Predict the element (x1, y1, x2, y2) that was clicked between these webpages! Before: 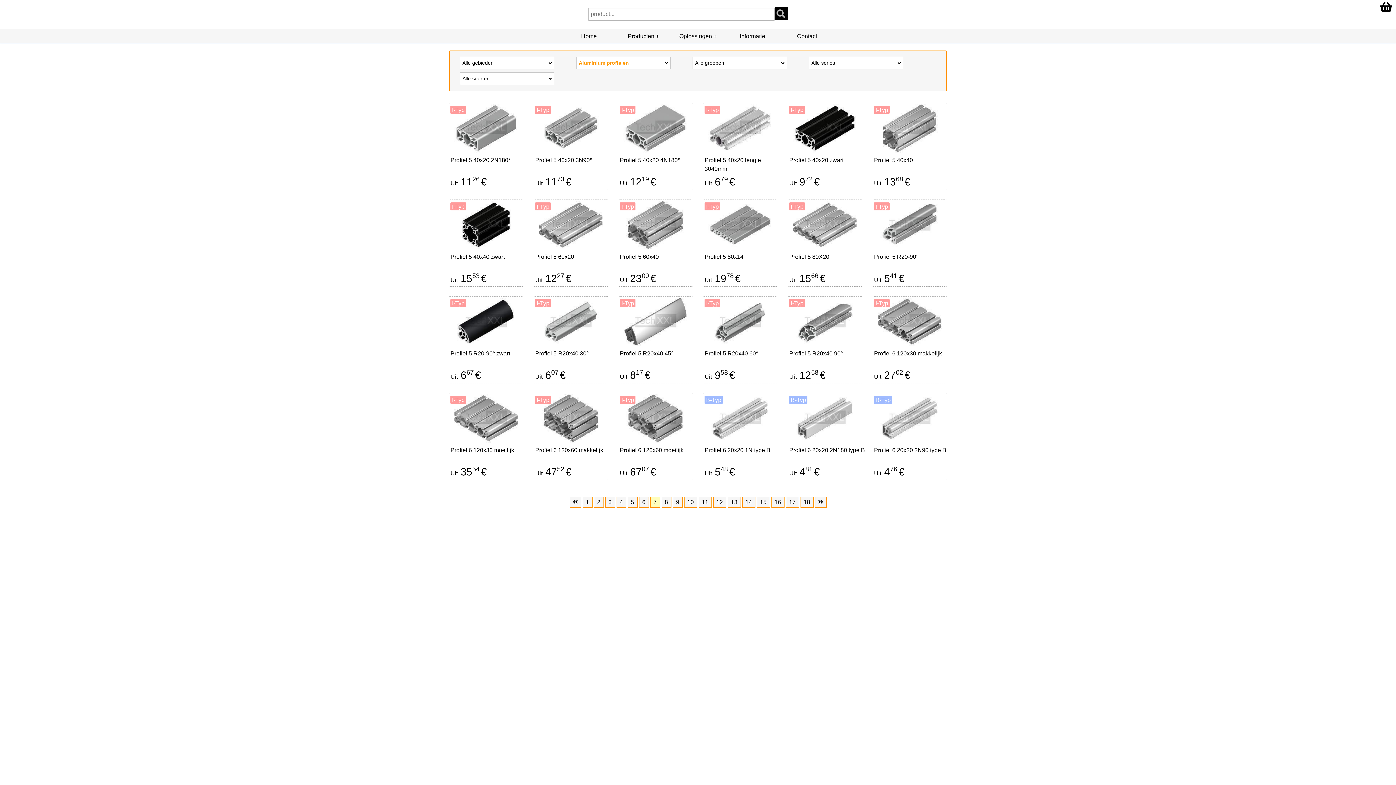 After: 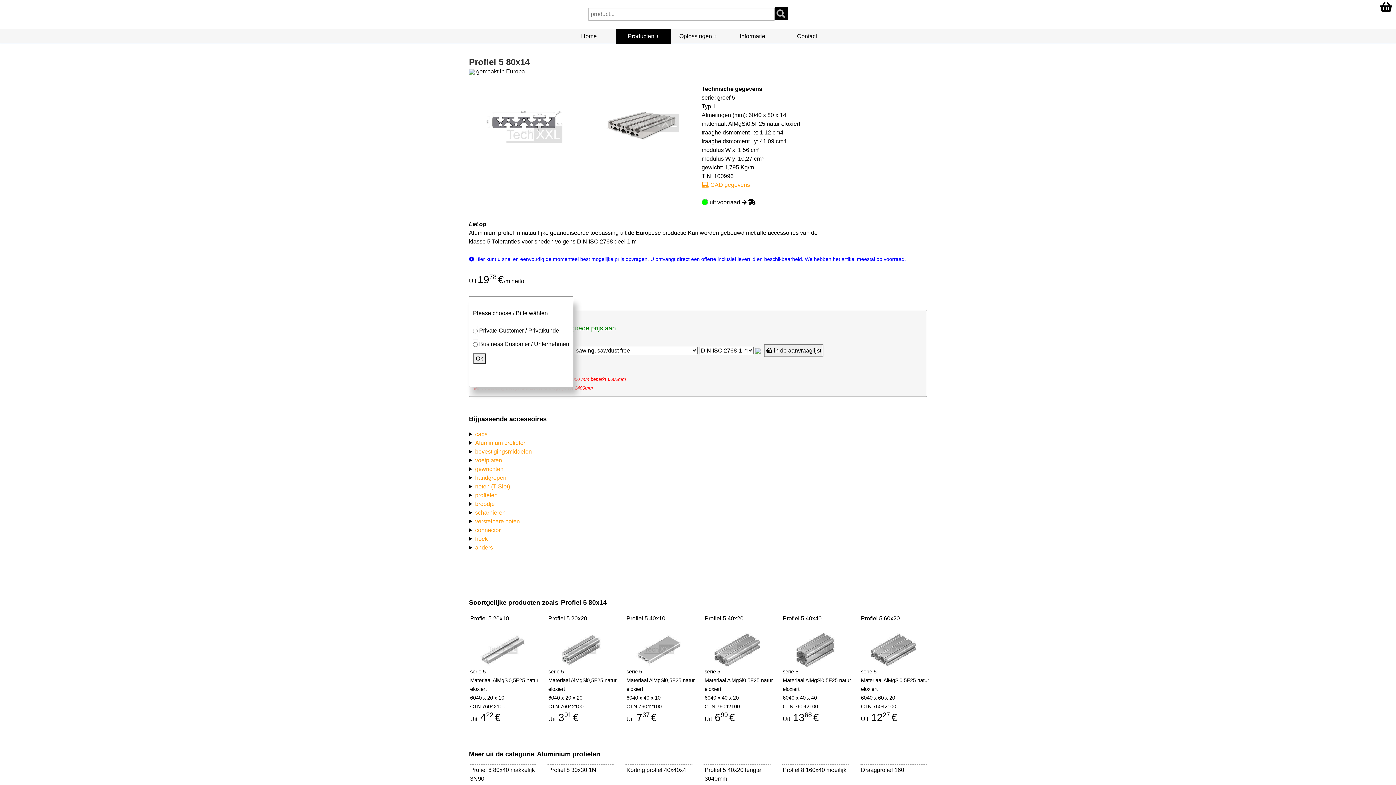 Action: bbox: (704, 201, 776, 249) label: 

Profiel 5 80x14
Uit 19.78 €